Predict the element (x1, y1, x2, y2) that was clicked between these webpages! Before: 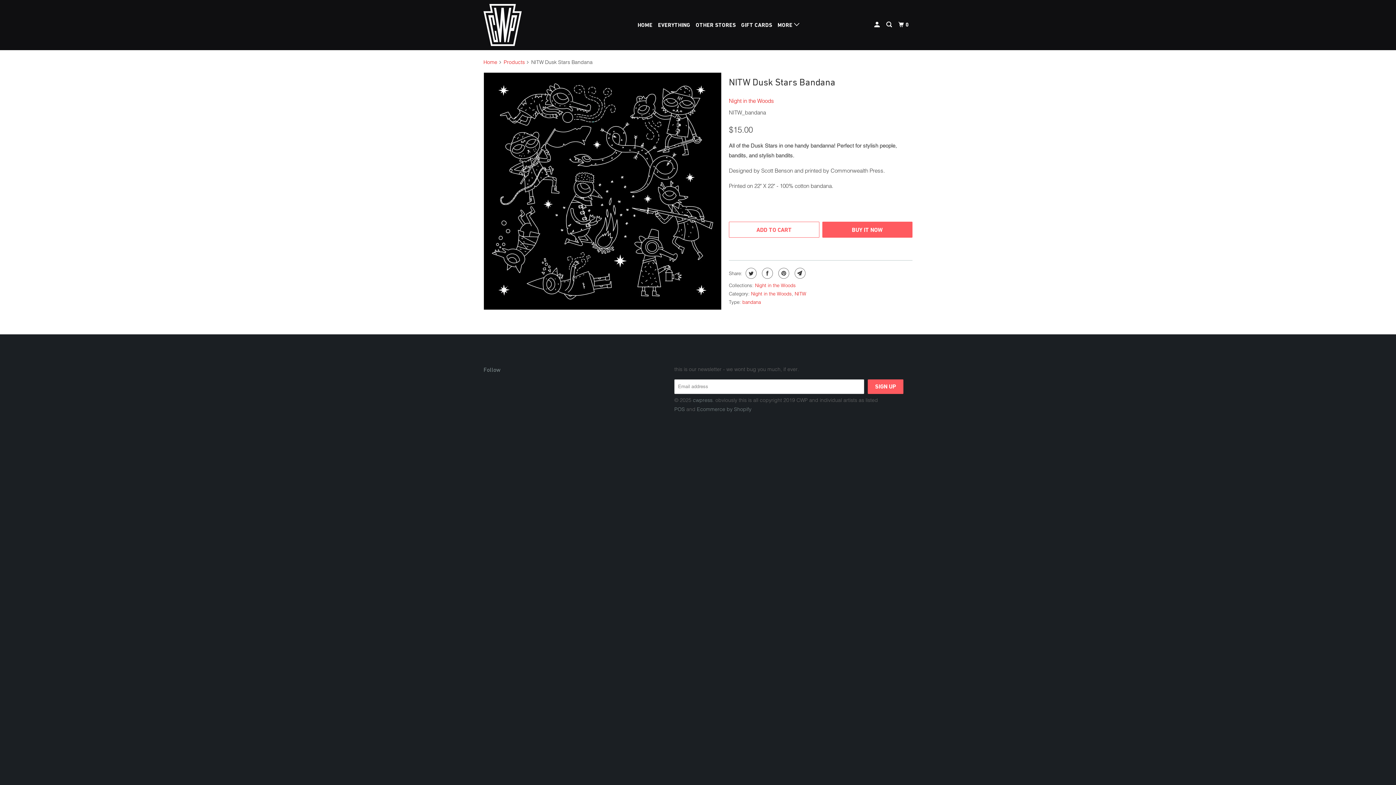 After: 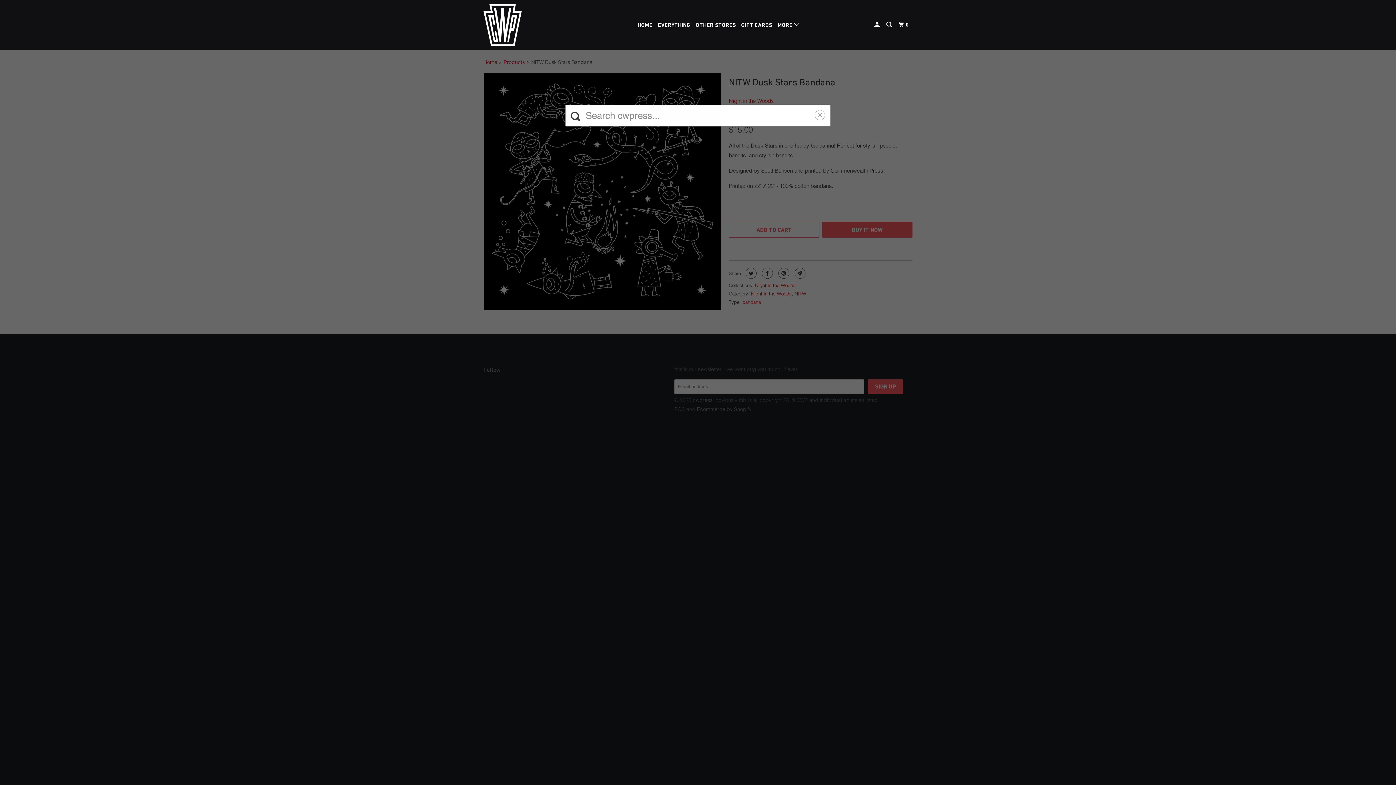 Action: bbox: (885, 18, 894, 31)